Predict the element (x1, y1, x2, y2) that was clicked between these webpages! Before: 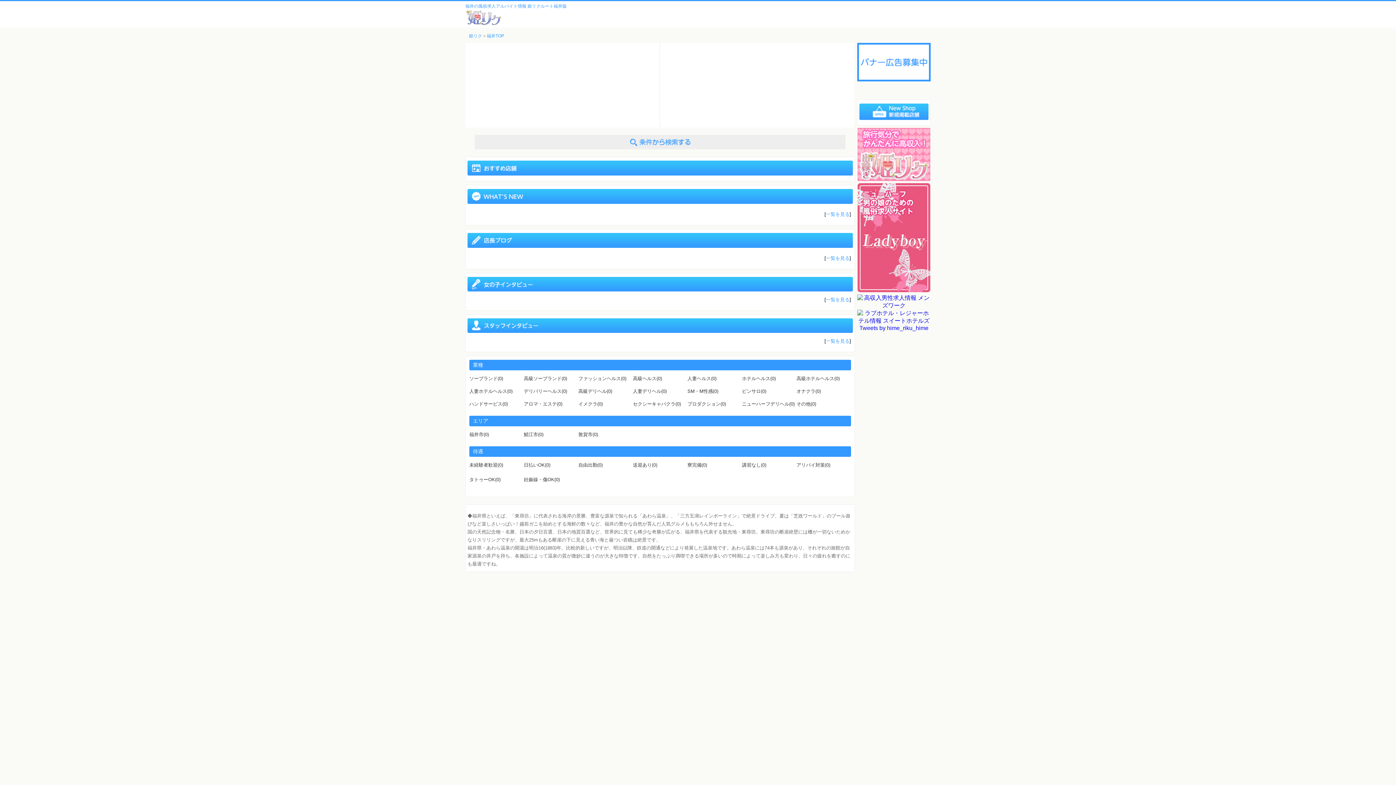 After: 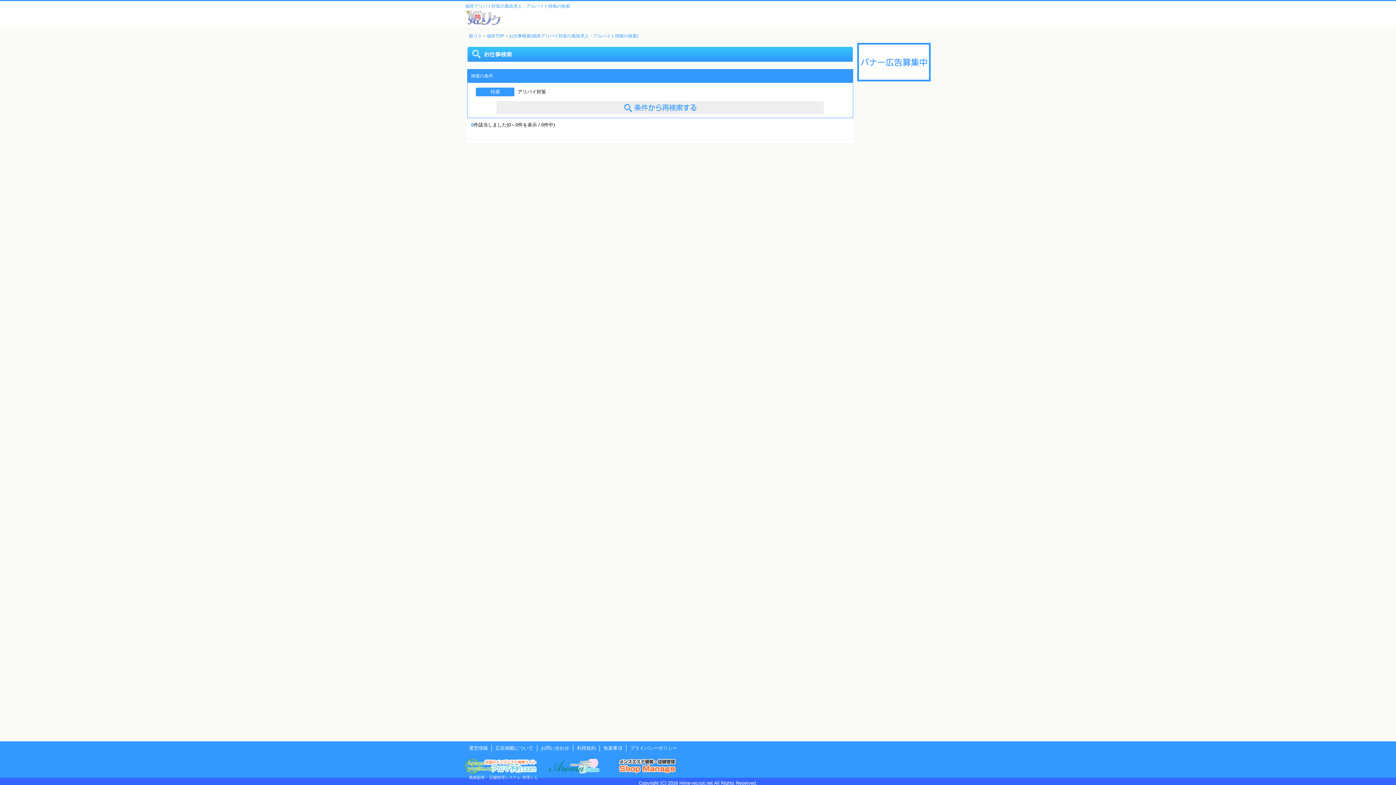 Action: label: アリバイ対策(0) bbox: (796, 462, 830, 468)